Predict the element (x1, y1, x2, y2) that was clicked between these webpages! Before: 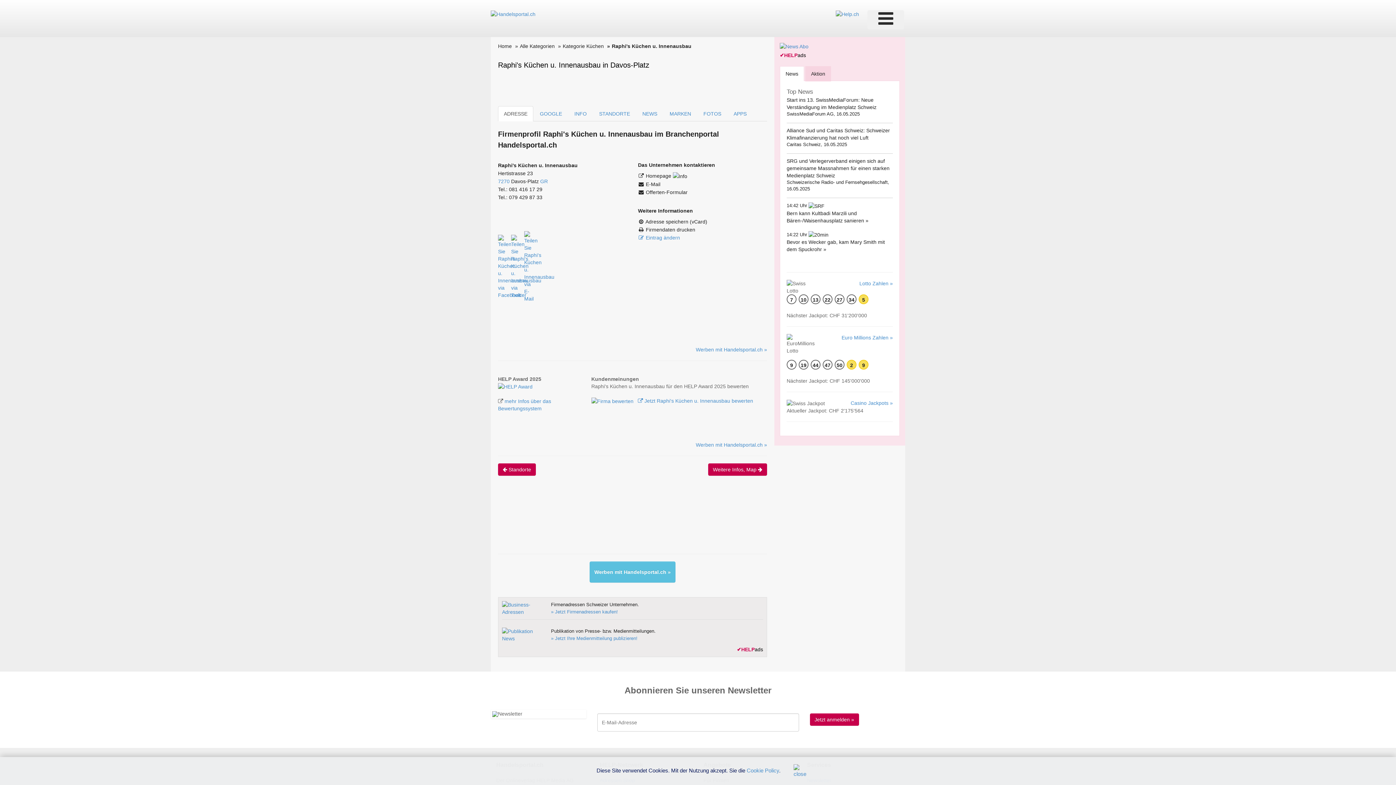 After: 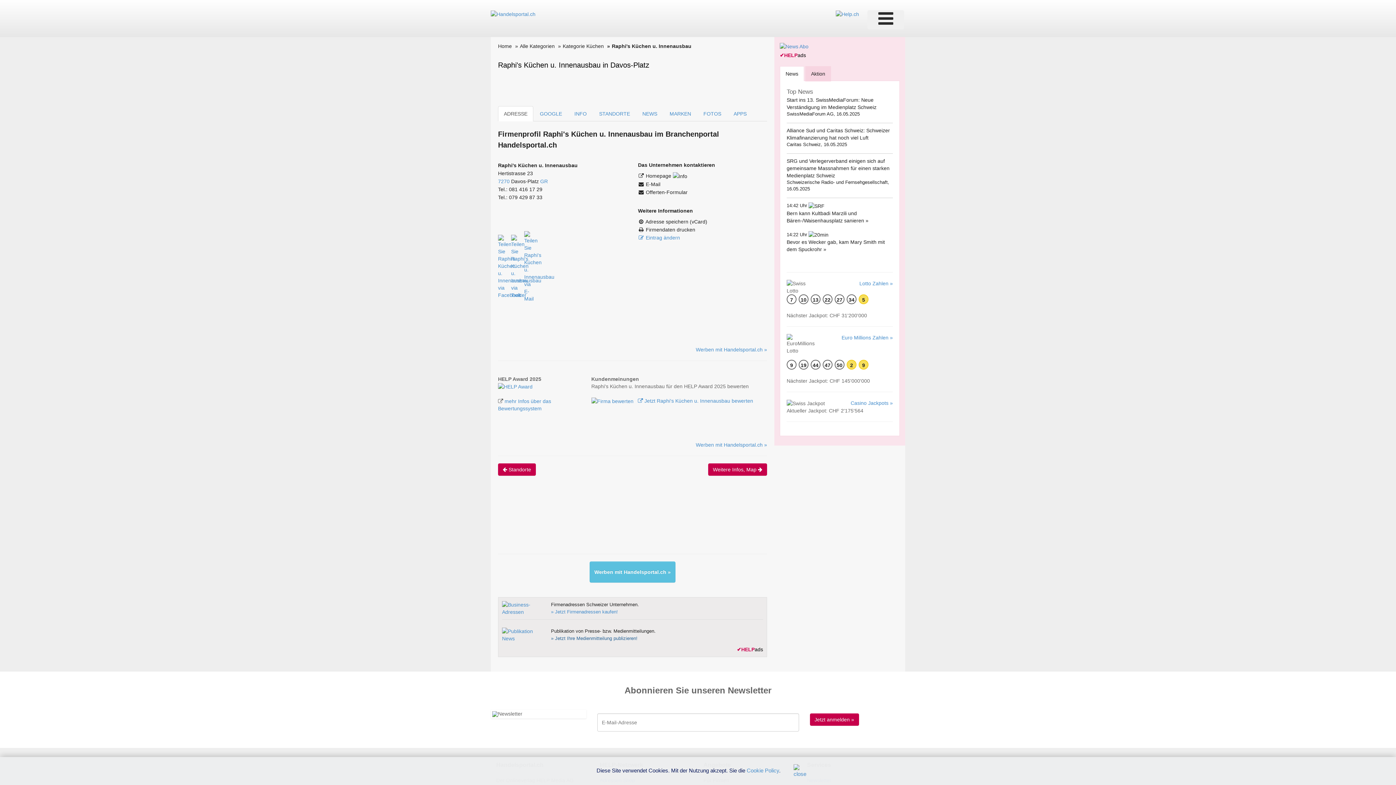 Action: label: 
» Jetzt Ihre Medienmitteilung publizieren! bbox: (551, 636, 637, 641)